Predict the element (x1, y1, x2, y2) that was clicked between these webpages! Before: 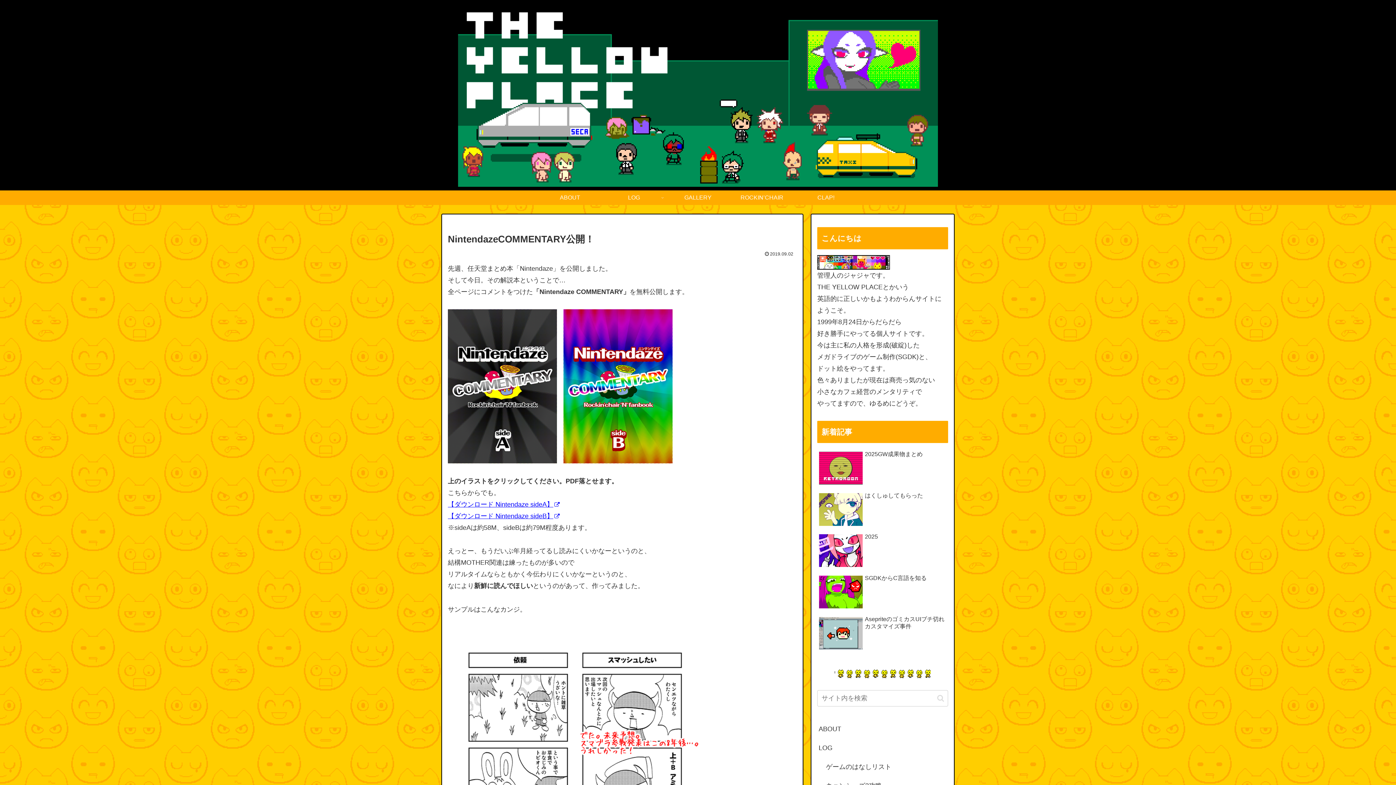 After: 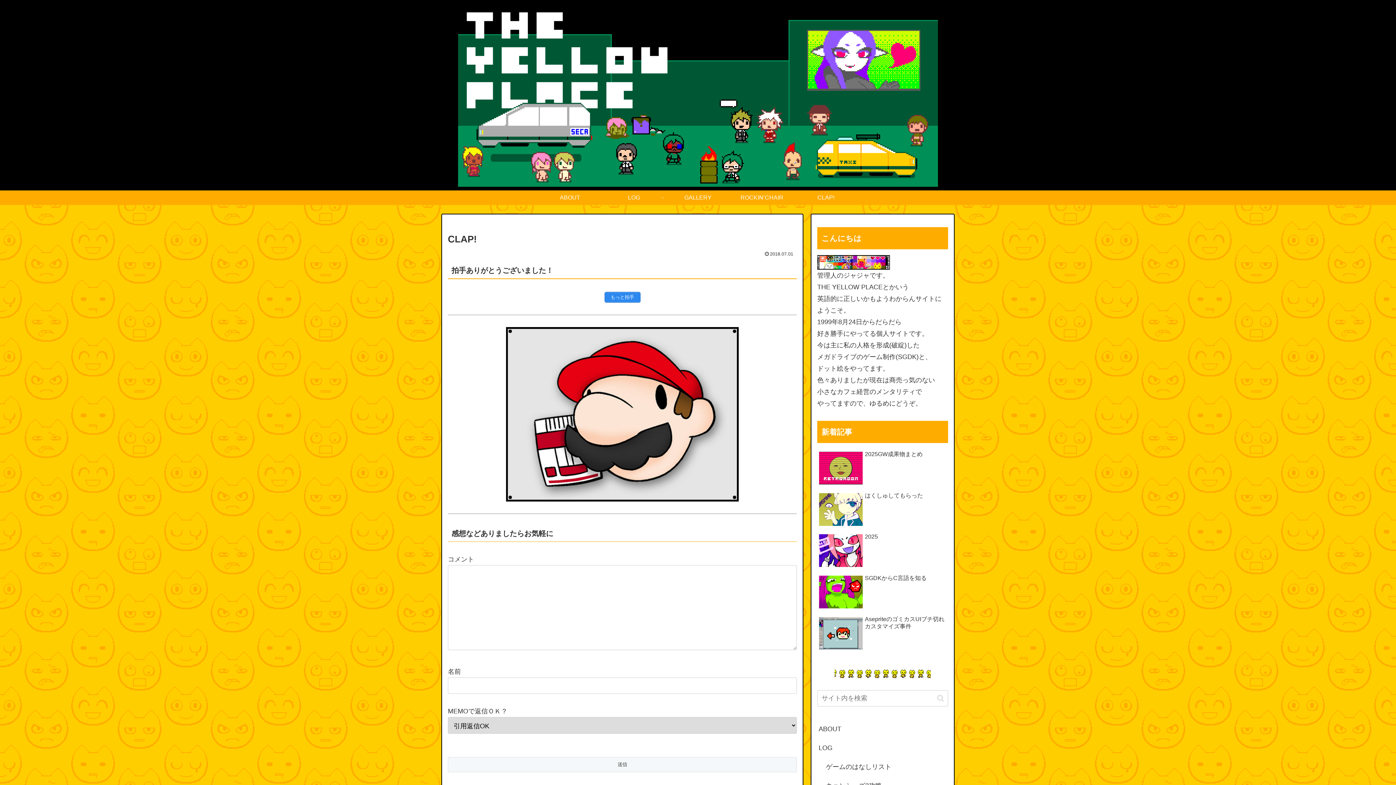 Action: bbox: (794, 190, 858, 205) label: CLAP!